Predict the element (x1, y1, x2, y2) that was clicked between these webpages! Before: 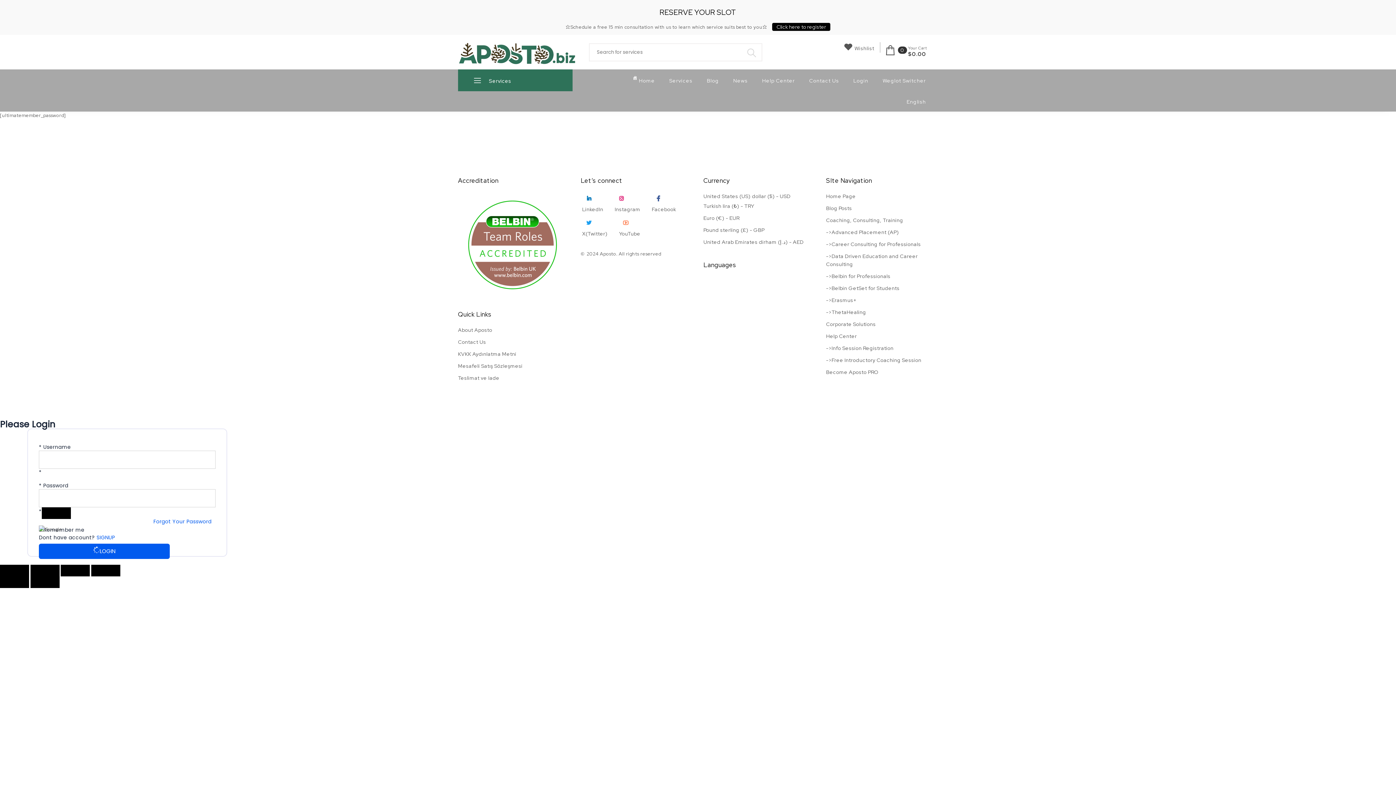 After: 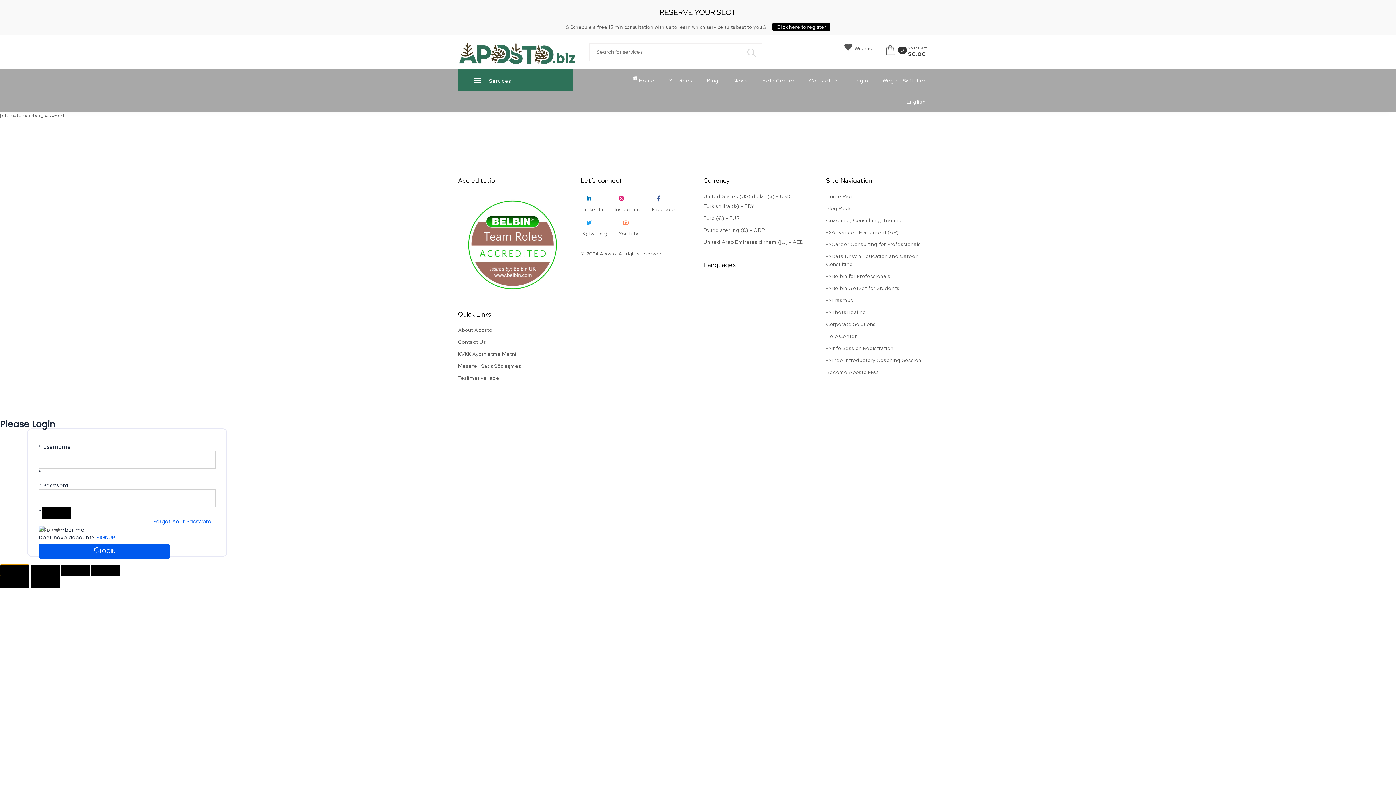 Action: bbox: (0, 564, 29, 576) label: Close (Esc)